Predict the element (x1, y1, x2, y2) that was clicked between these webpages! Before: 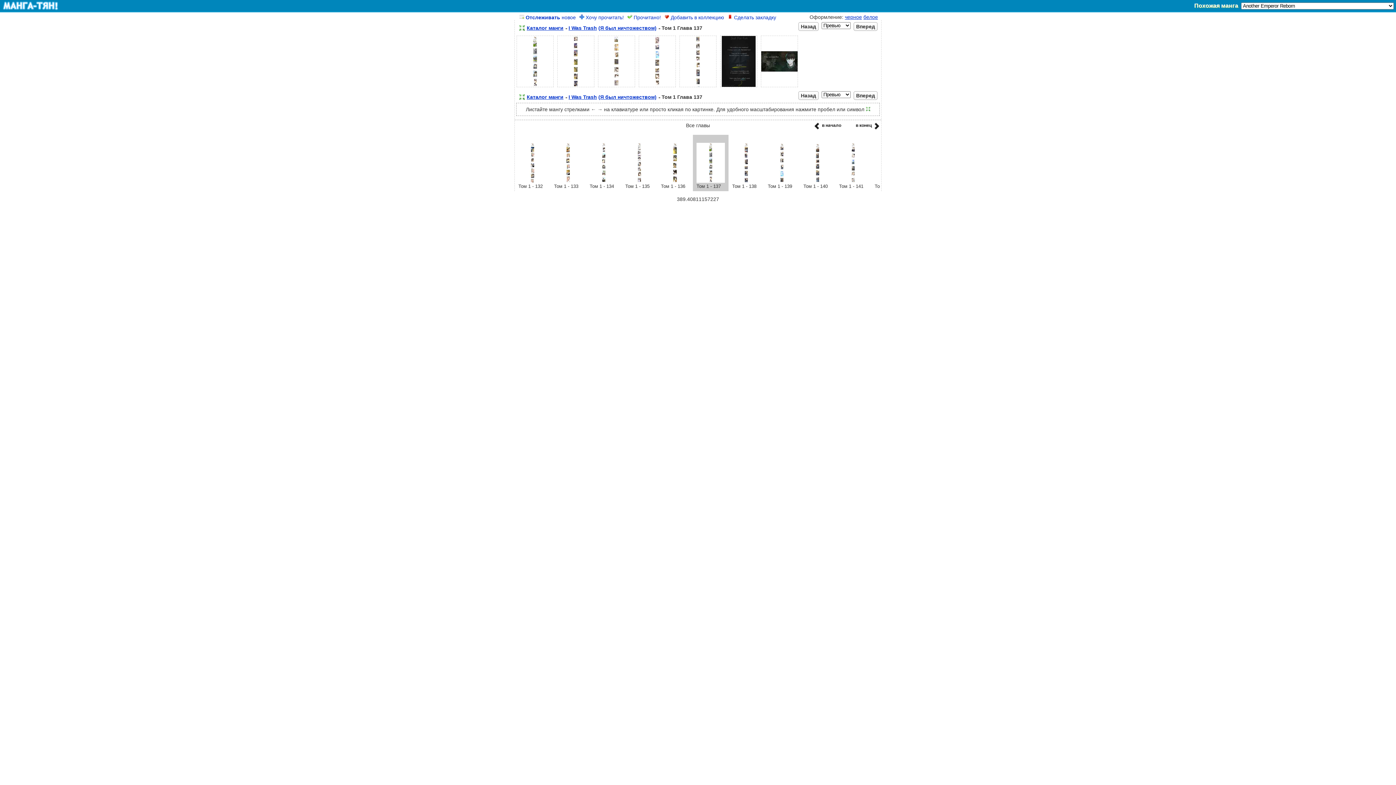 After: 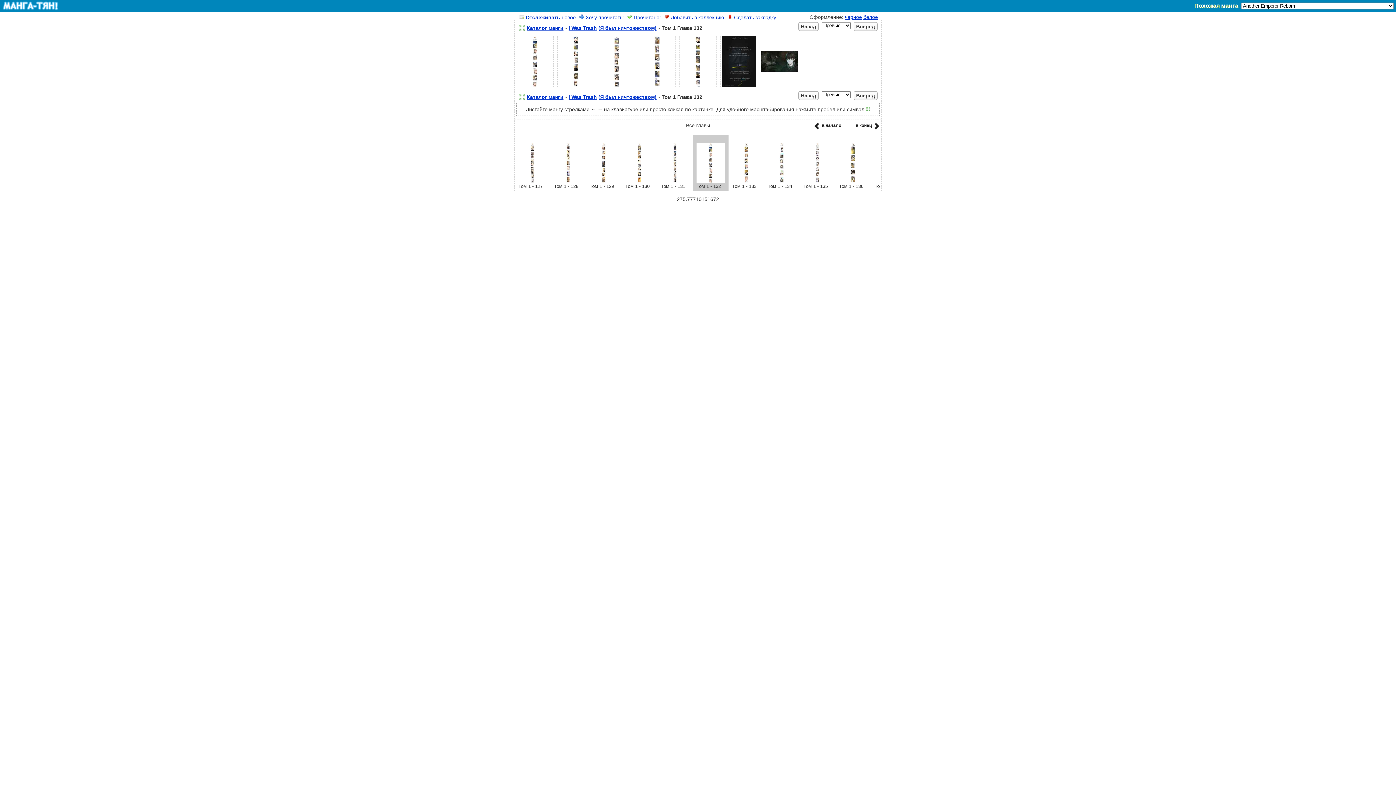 Action: bbox: (518, 178, 546, 184)